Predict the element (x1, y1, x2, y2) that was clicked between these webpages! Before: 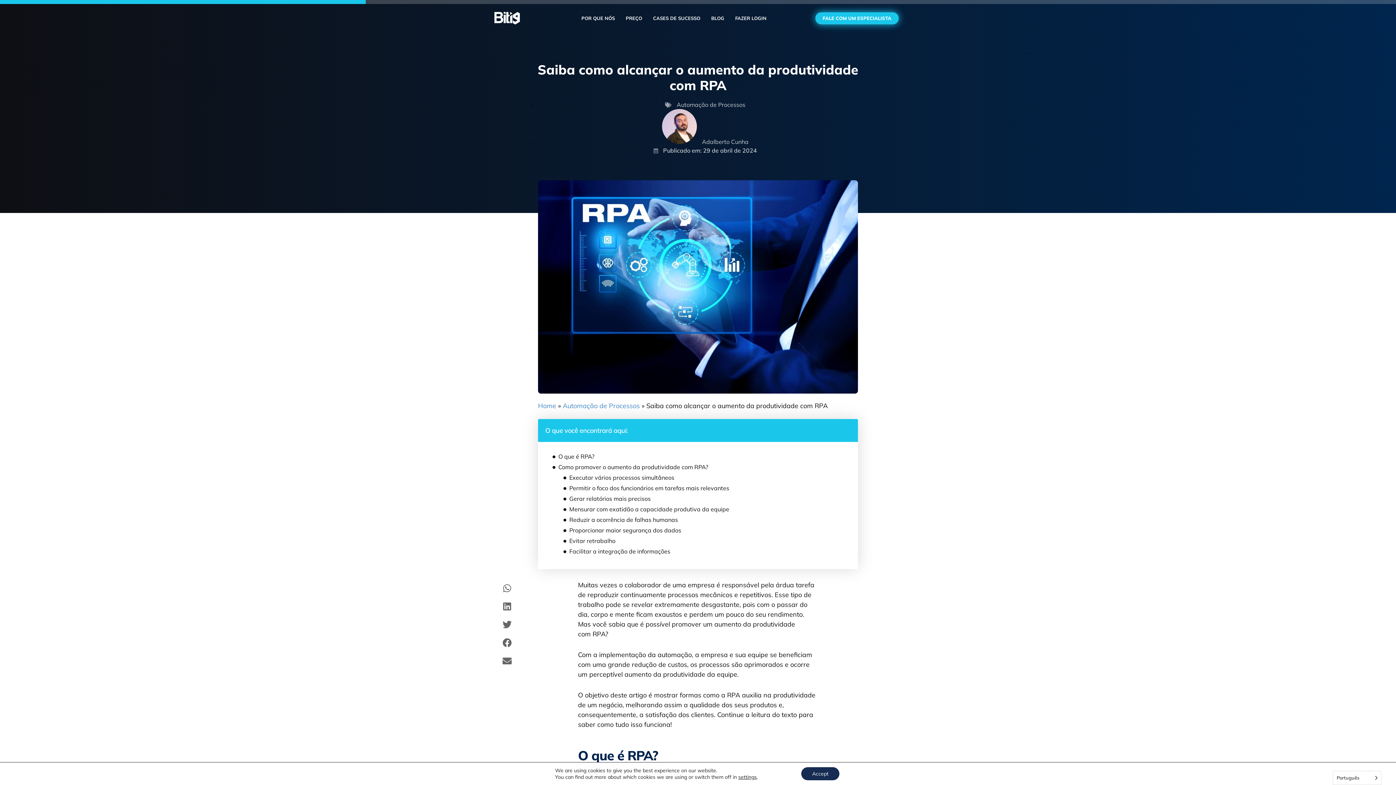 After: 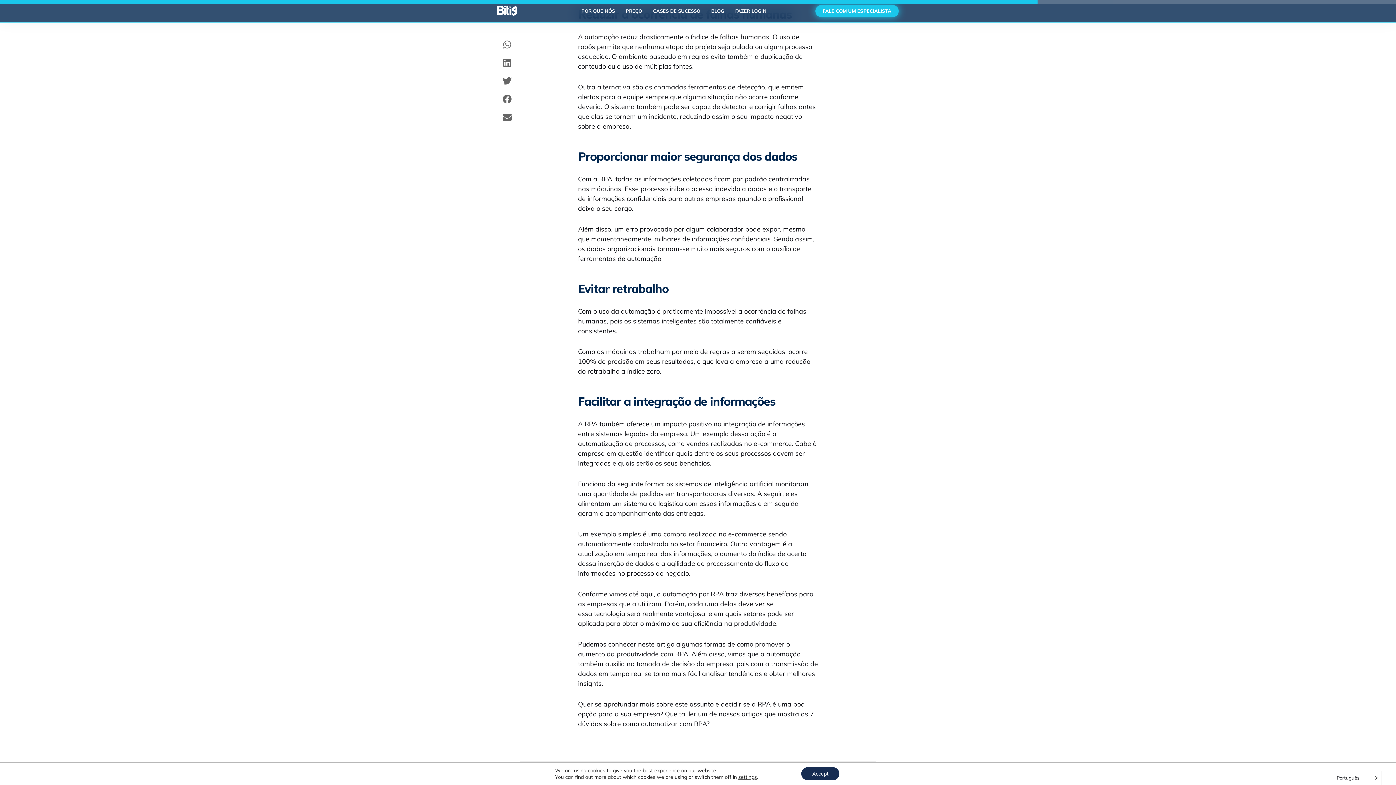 Action: label: Reduzir a ocorrência de falhas humanas bbox: (569, 516, 678, 524)